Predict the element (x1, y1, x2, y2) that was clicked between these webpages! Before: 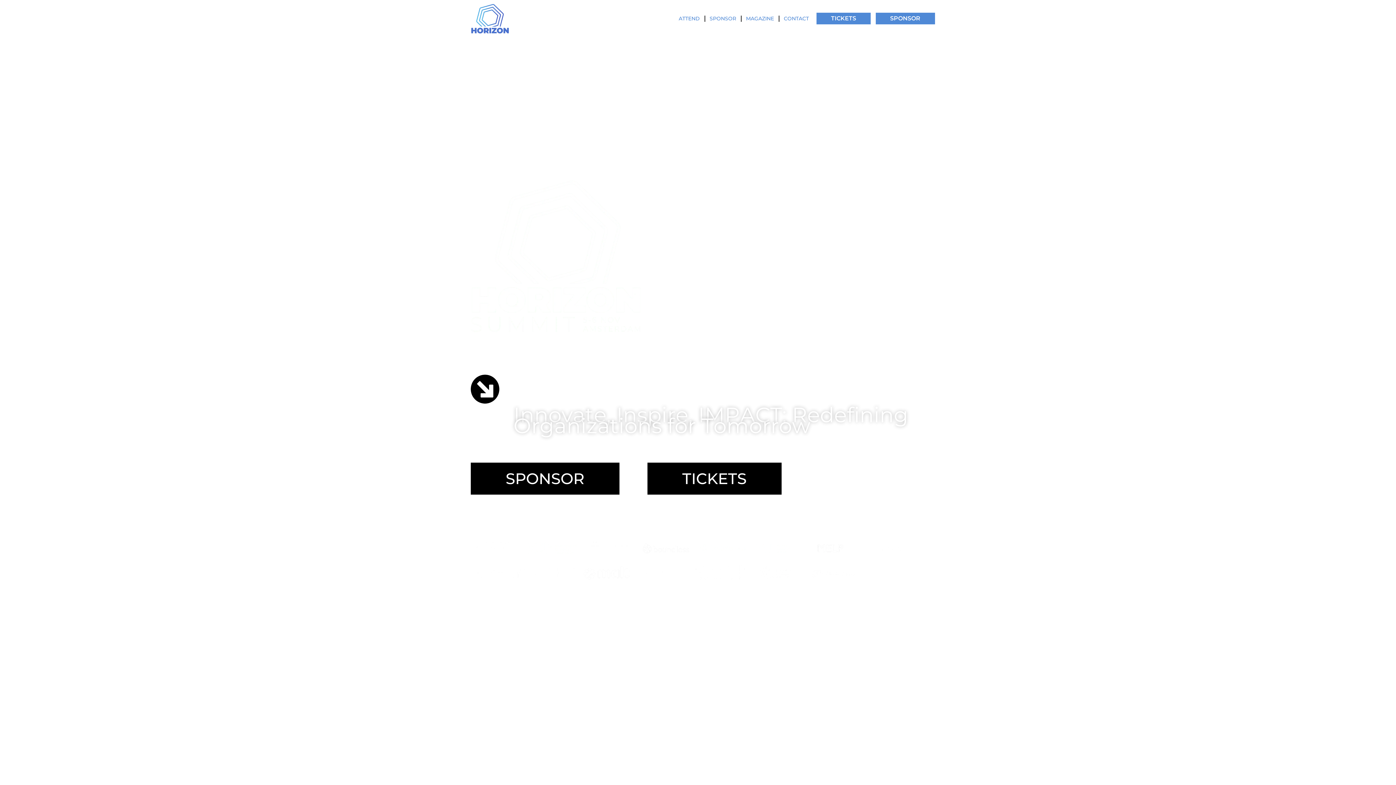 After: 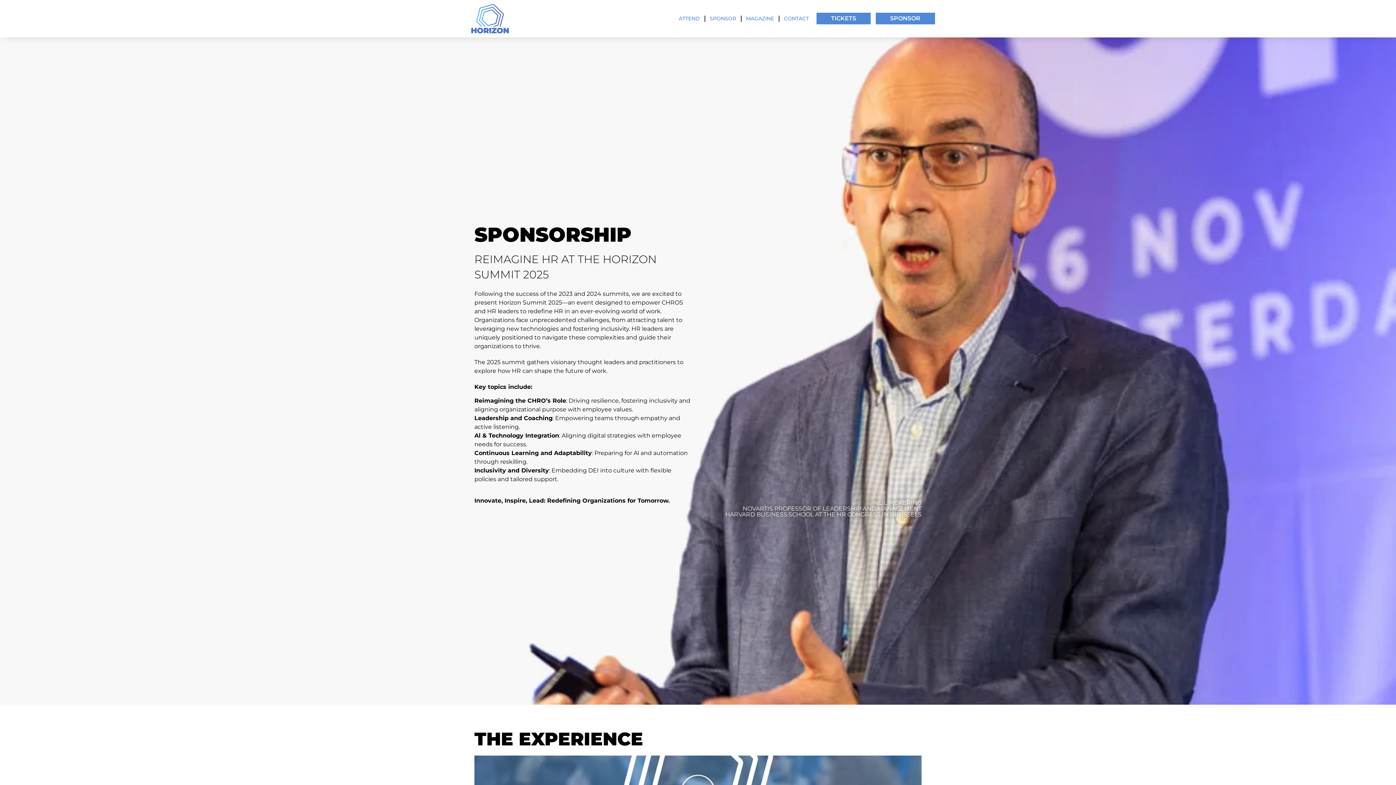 Action: label: SPONSOR bbox: (709, 10, 736, 27)